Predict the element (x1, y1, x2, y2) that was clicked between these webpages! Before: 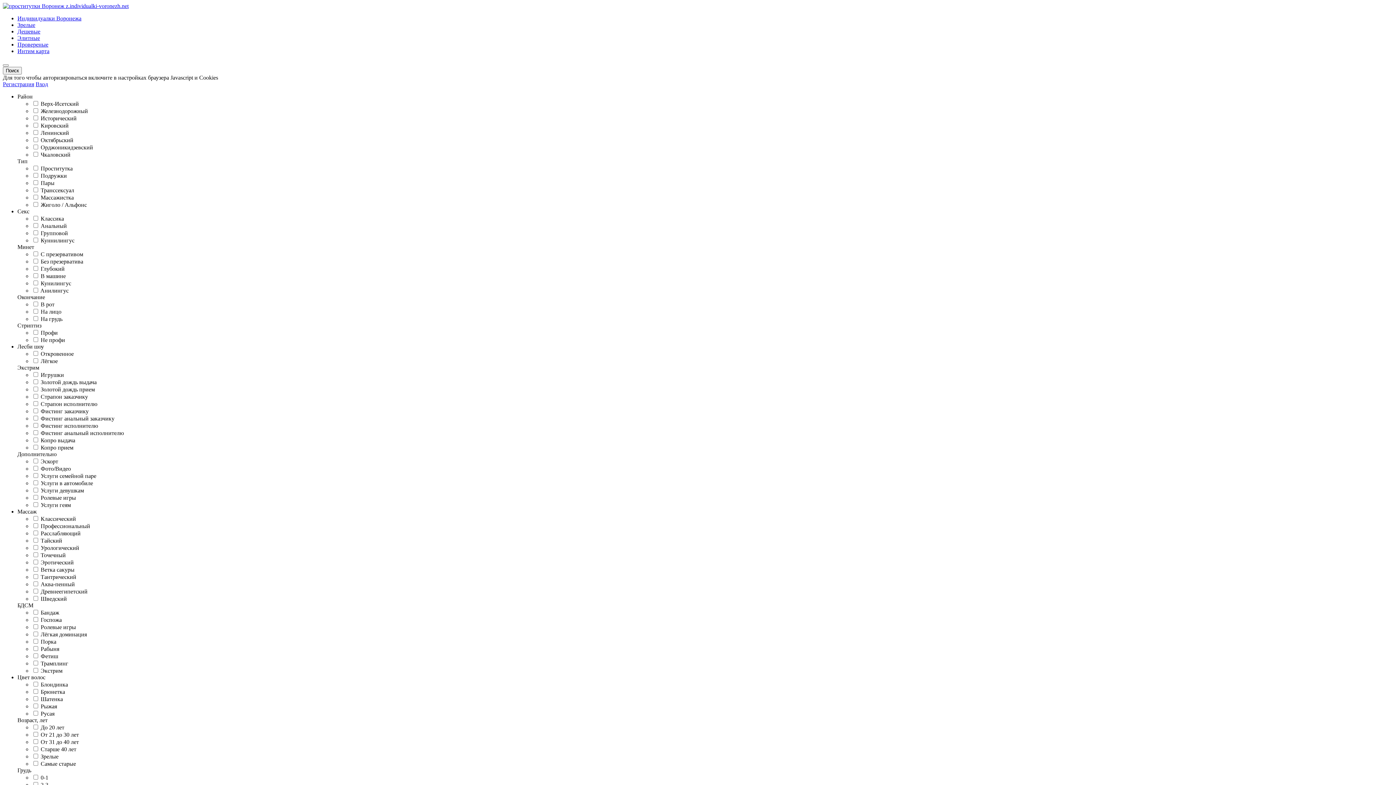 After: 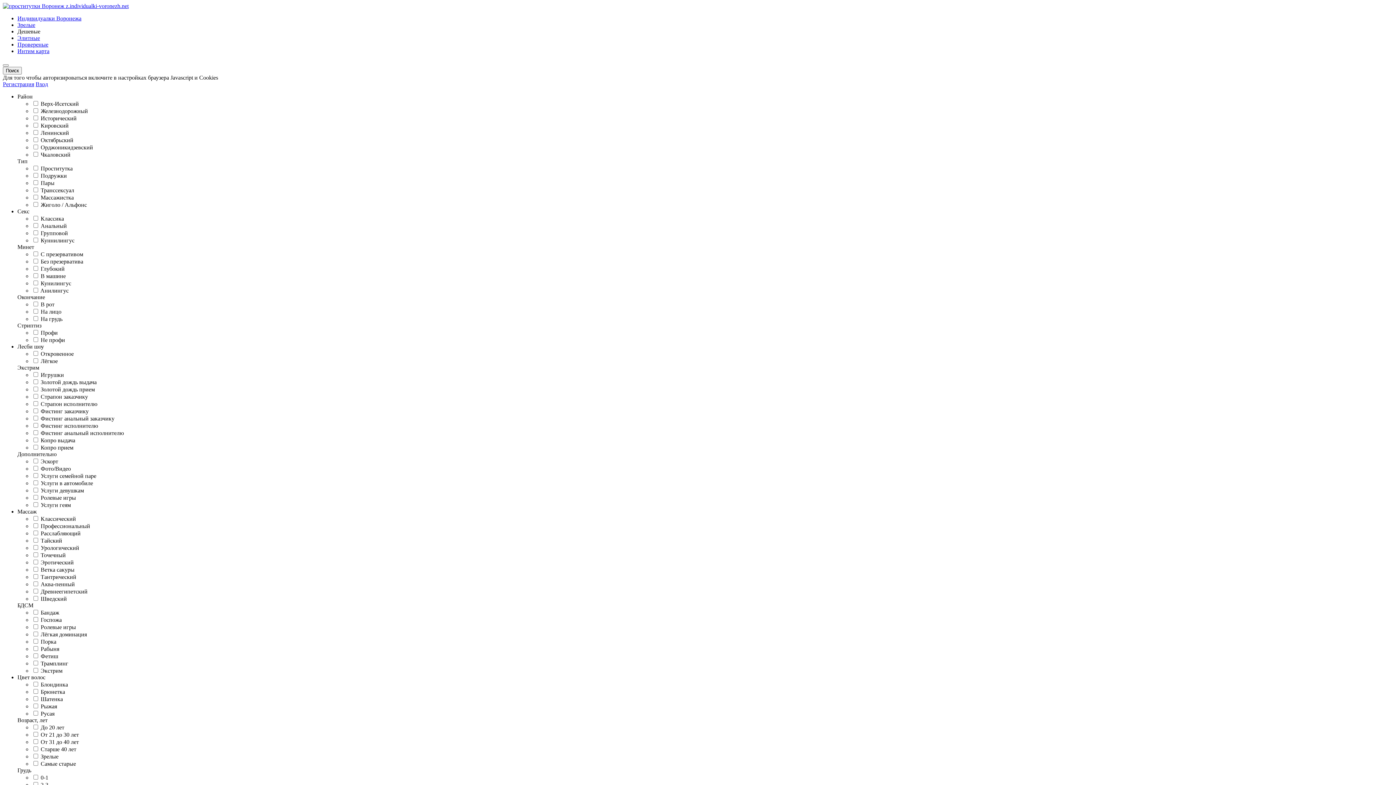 Action: bbox: (17, 28, 40, 34) label: Дешевые